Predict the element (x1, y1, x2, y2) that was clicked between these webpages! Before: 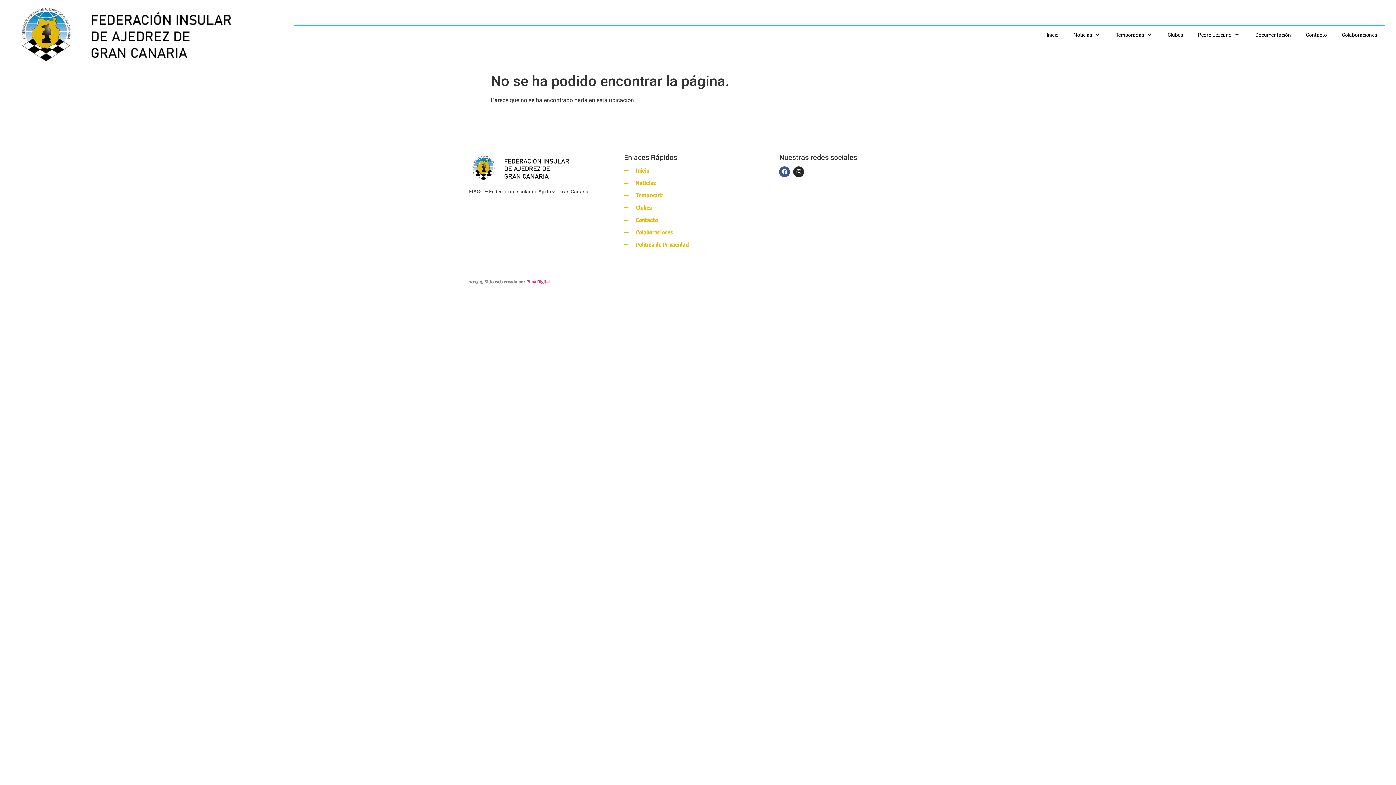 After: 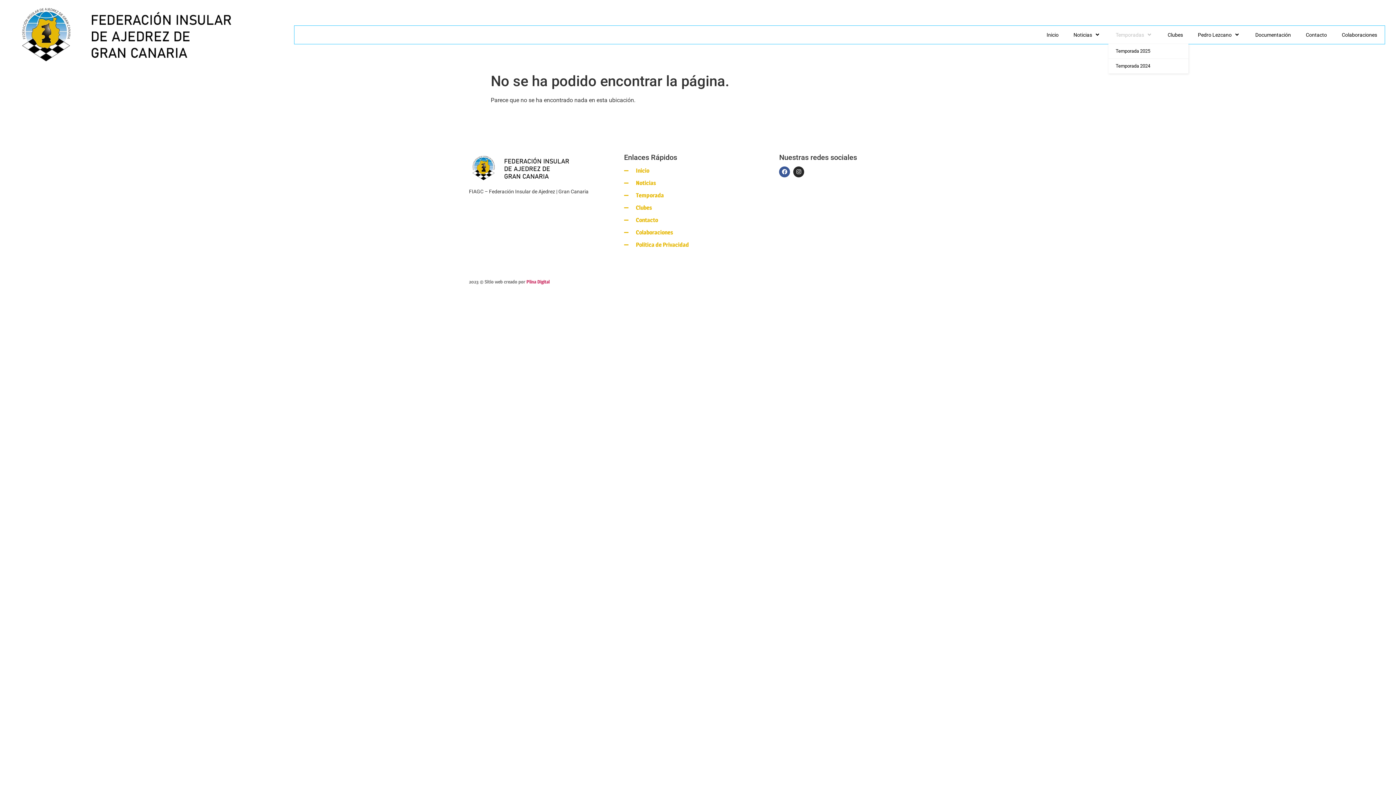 Action: bbox: (1108, 25, 1160, 44) label: Temporadas 